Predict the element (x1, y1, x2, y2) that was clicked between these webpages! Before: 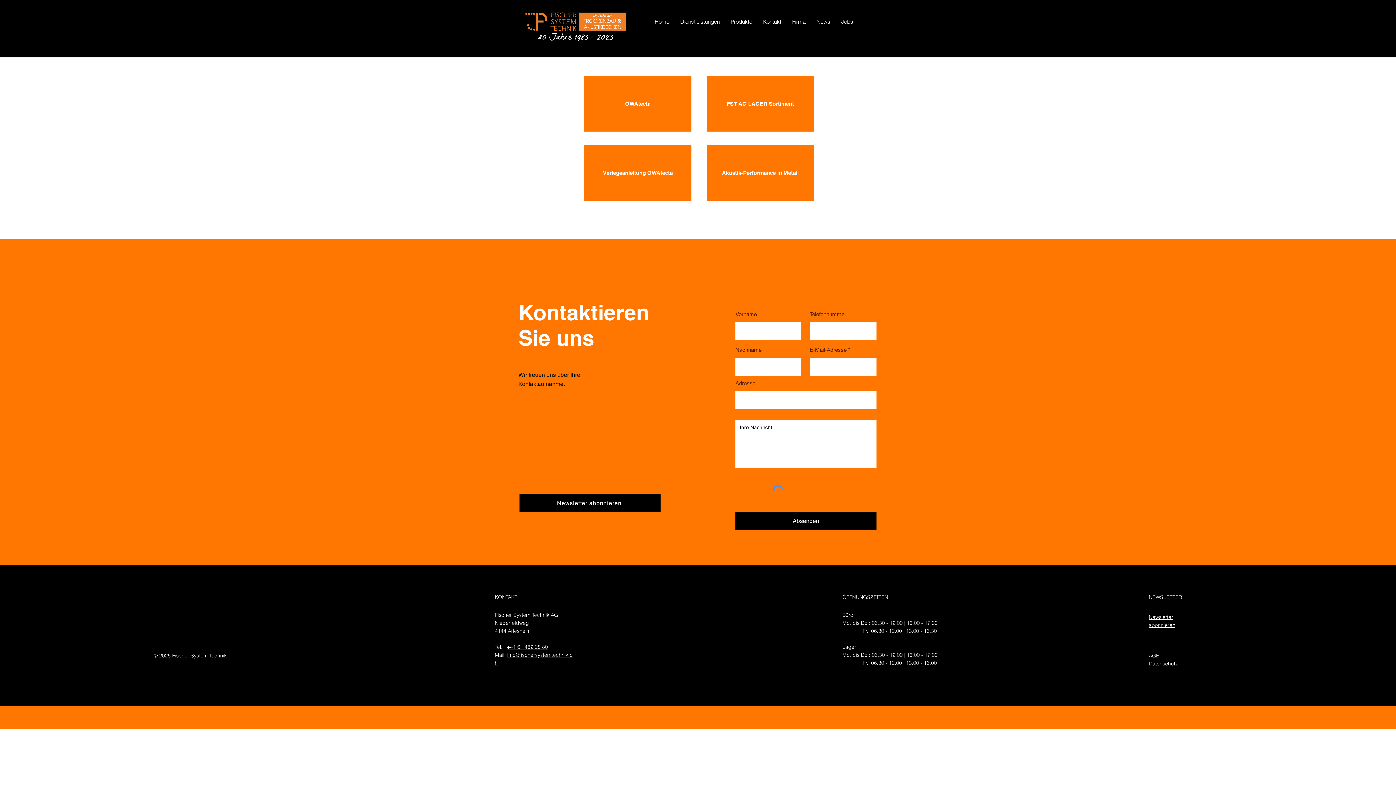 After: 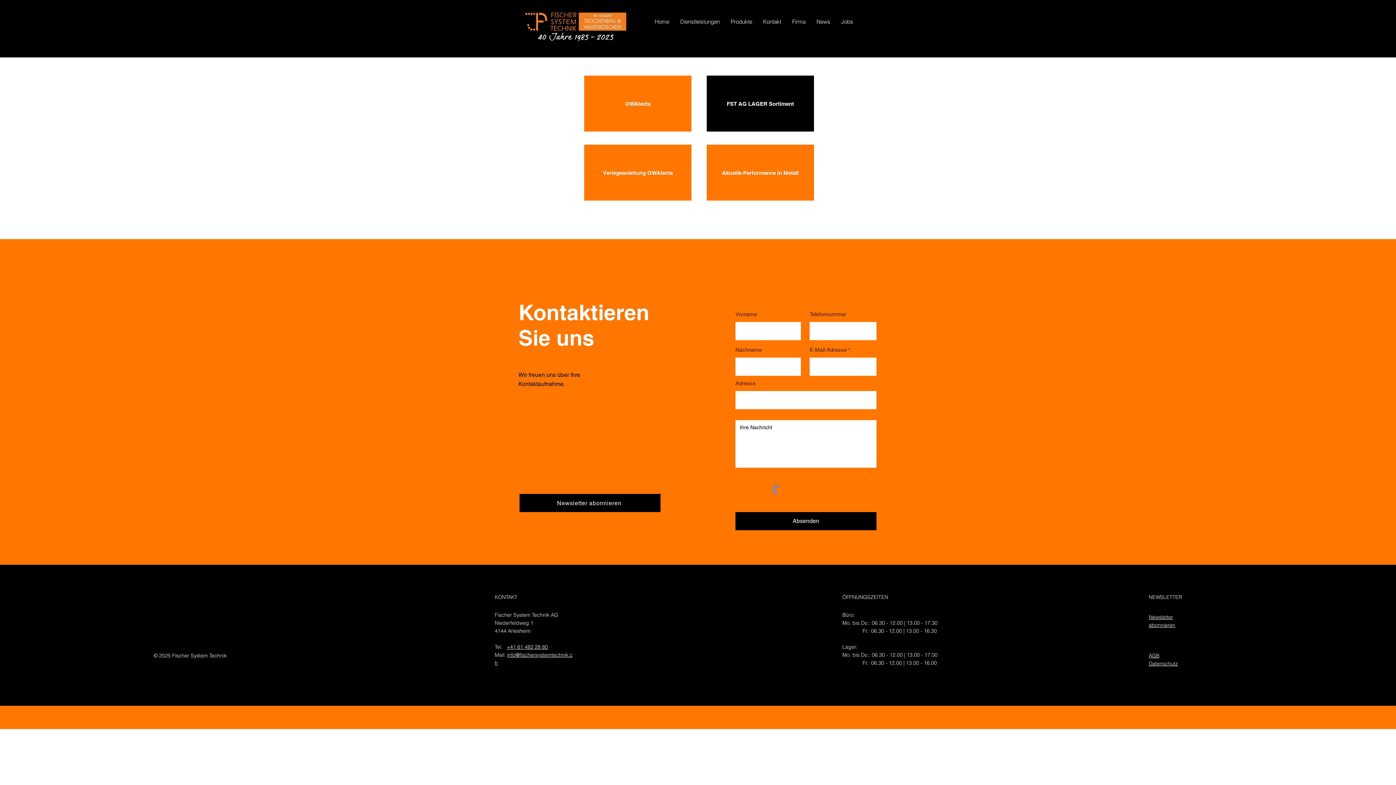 Action: bbox: (706, 75, 814, 131) label: FST AG LAGER Sortiment